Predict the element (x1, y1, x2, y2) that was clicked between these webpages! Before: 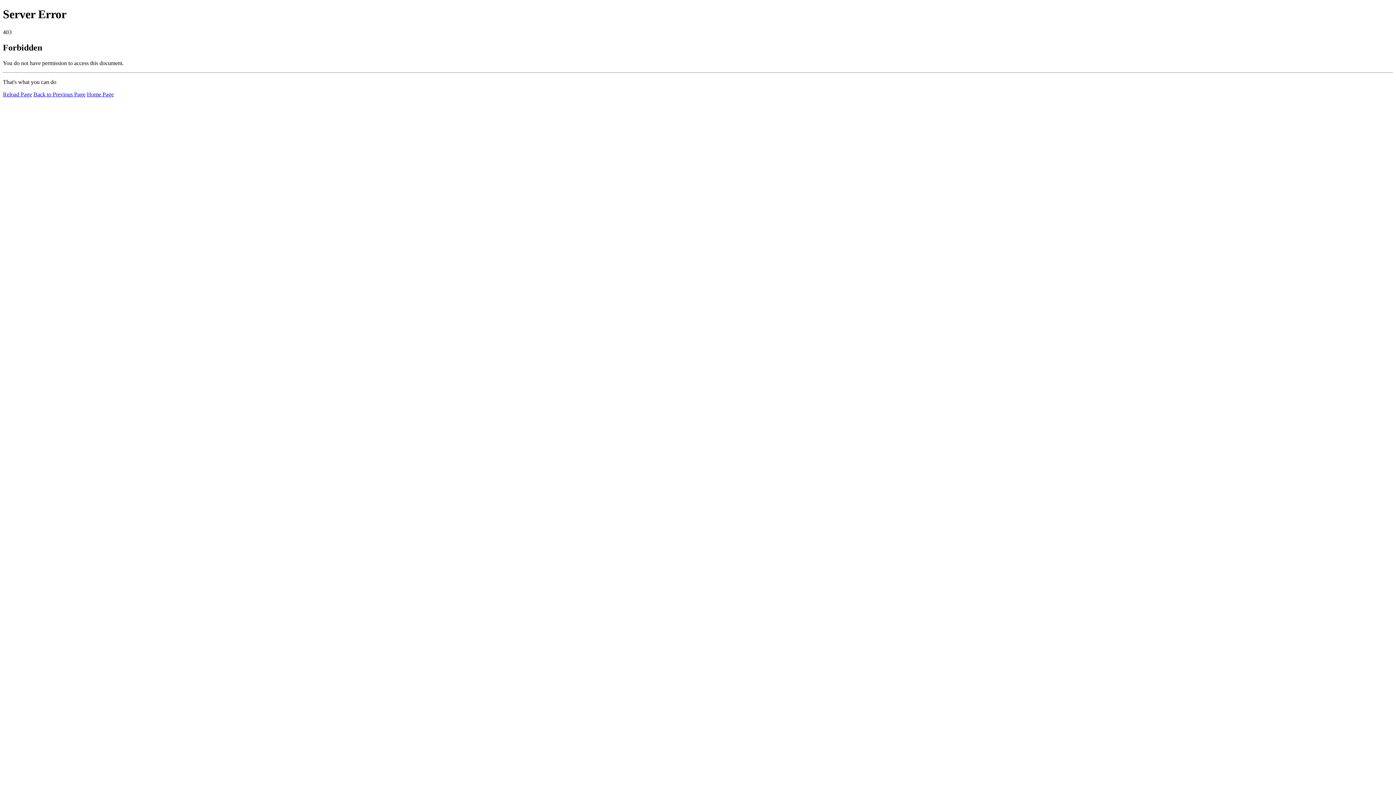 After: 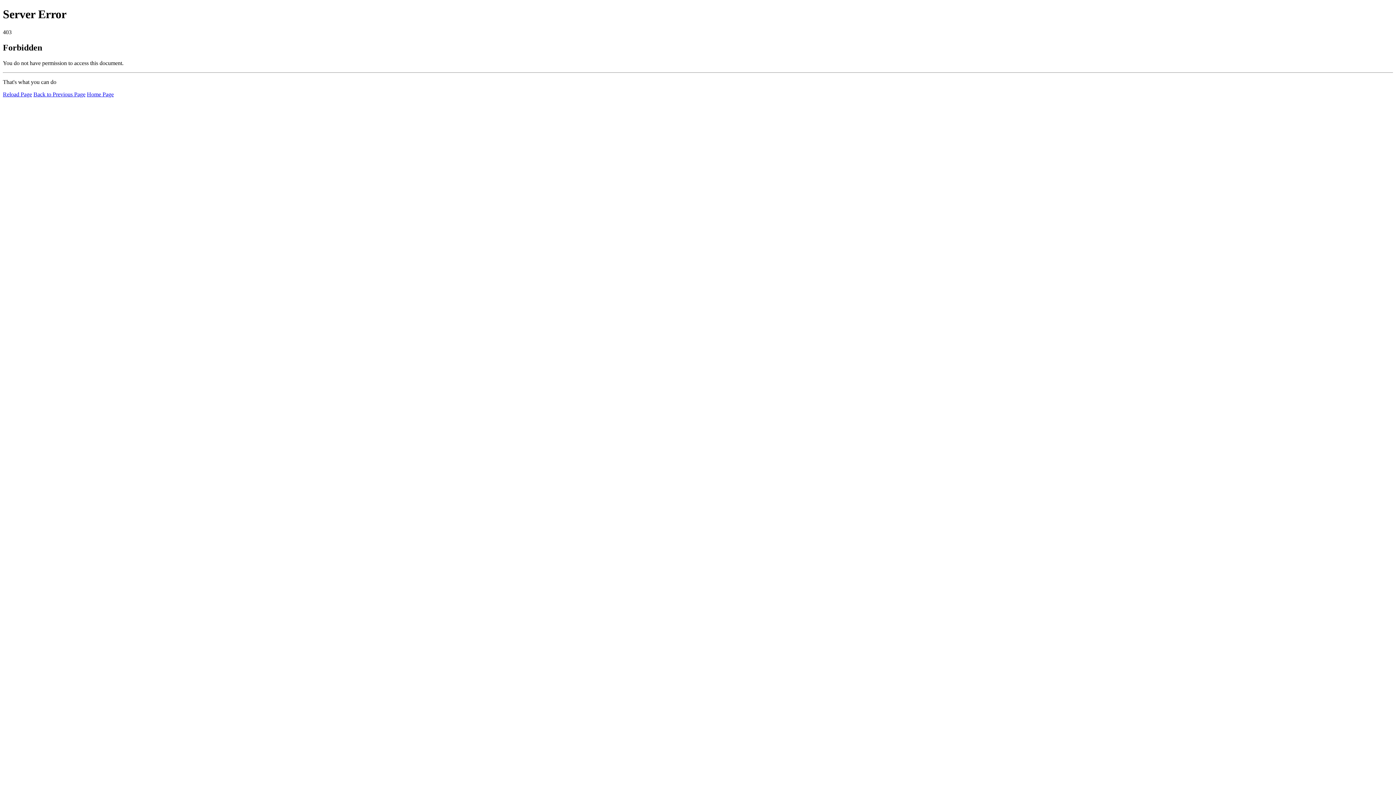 Action: label: Home Page bbox: (86, 91, 113, 97)